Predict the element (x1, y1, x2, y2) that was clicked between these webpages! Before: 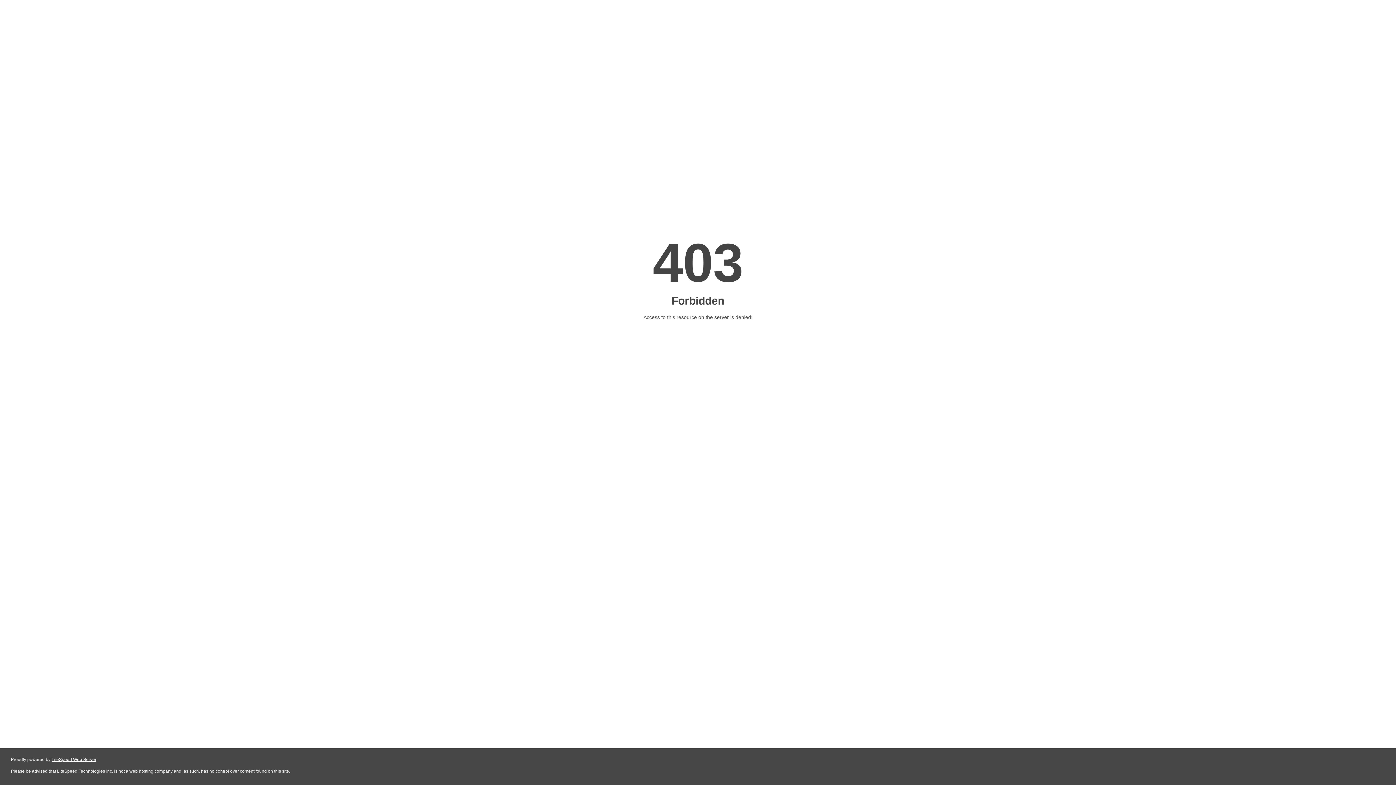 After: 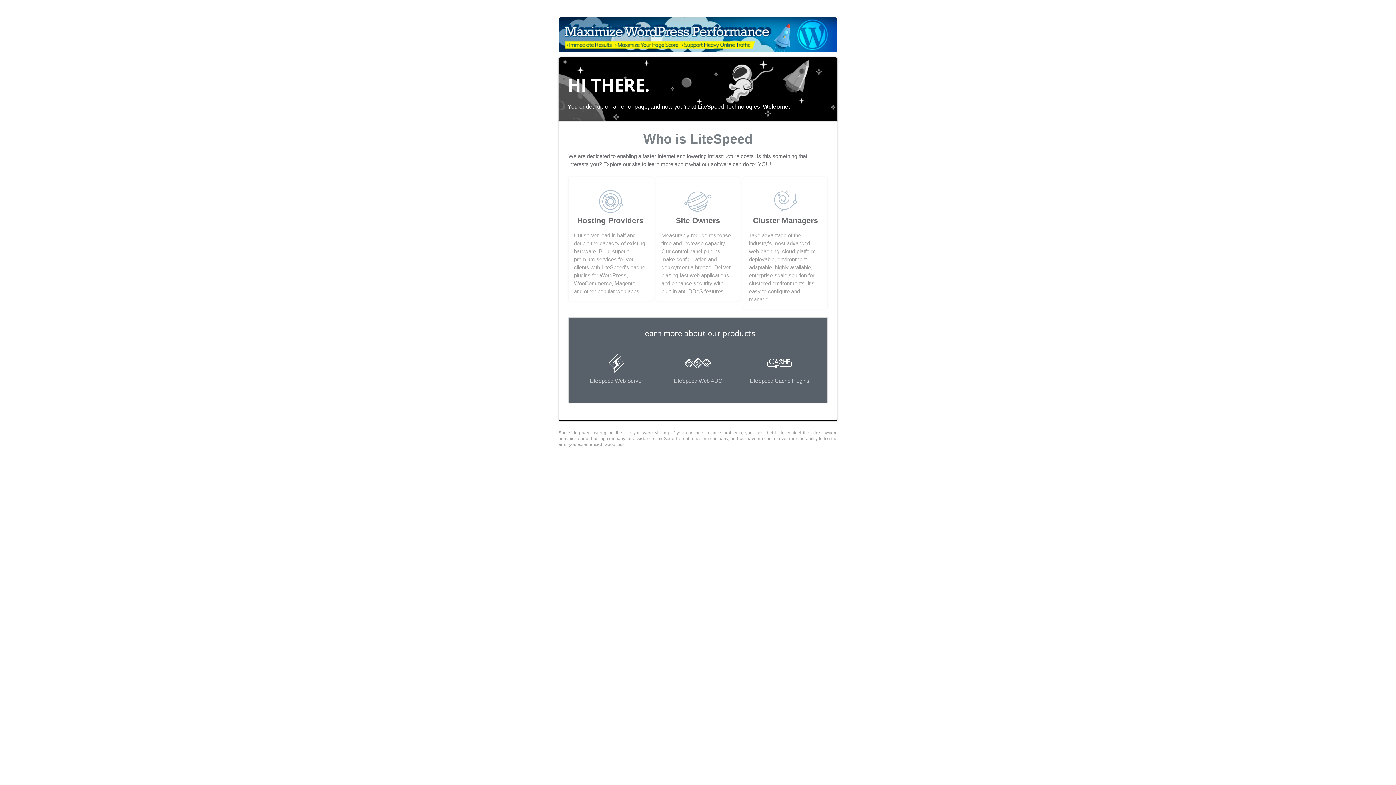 Action: label: LiteSpeed Web Server bbox: (51, 757, 96, 762)